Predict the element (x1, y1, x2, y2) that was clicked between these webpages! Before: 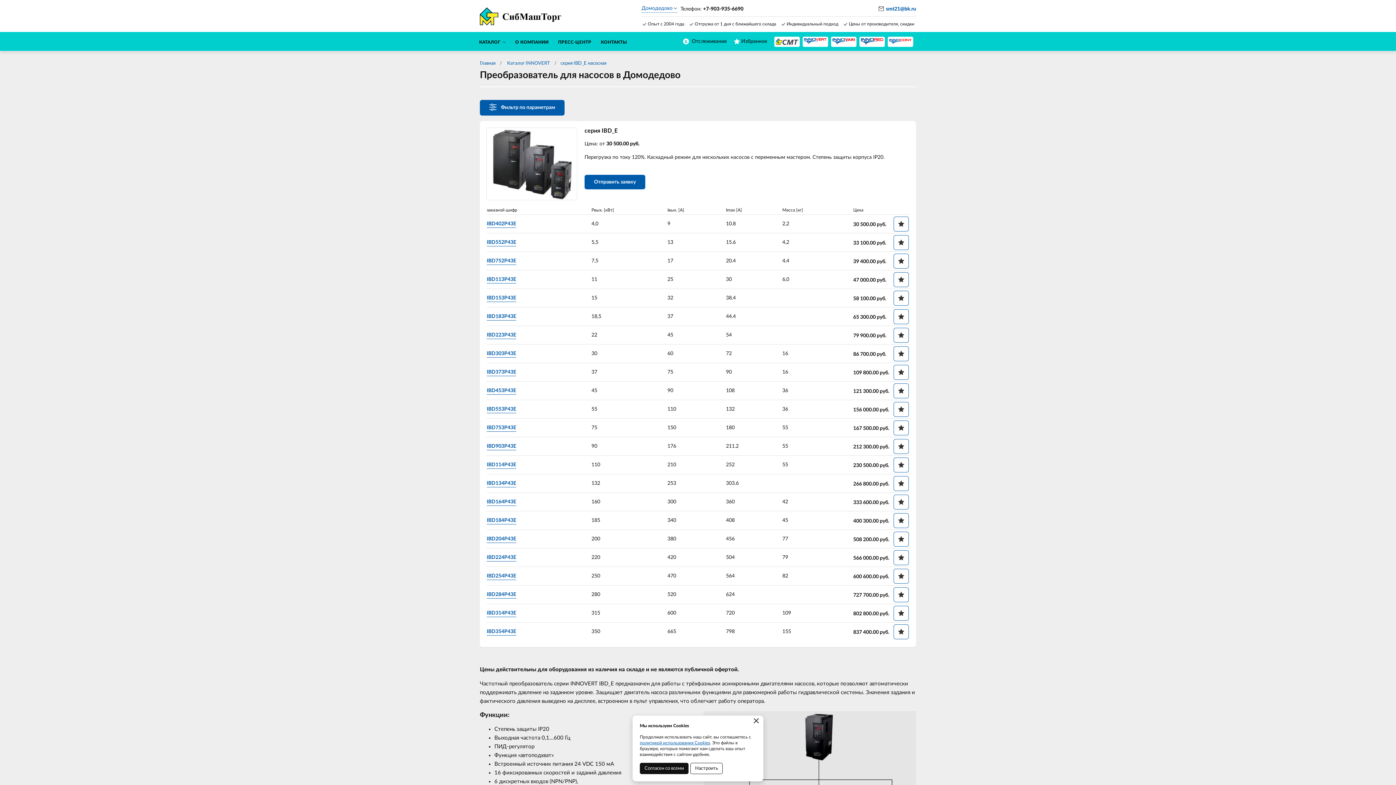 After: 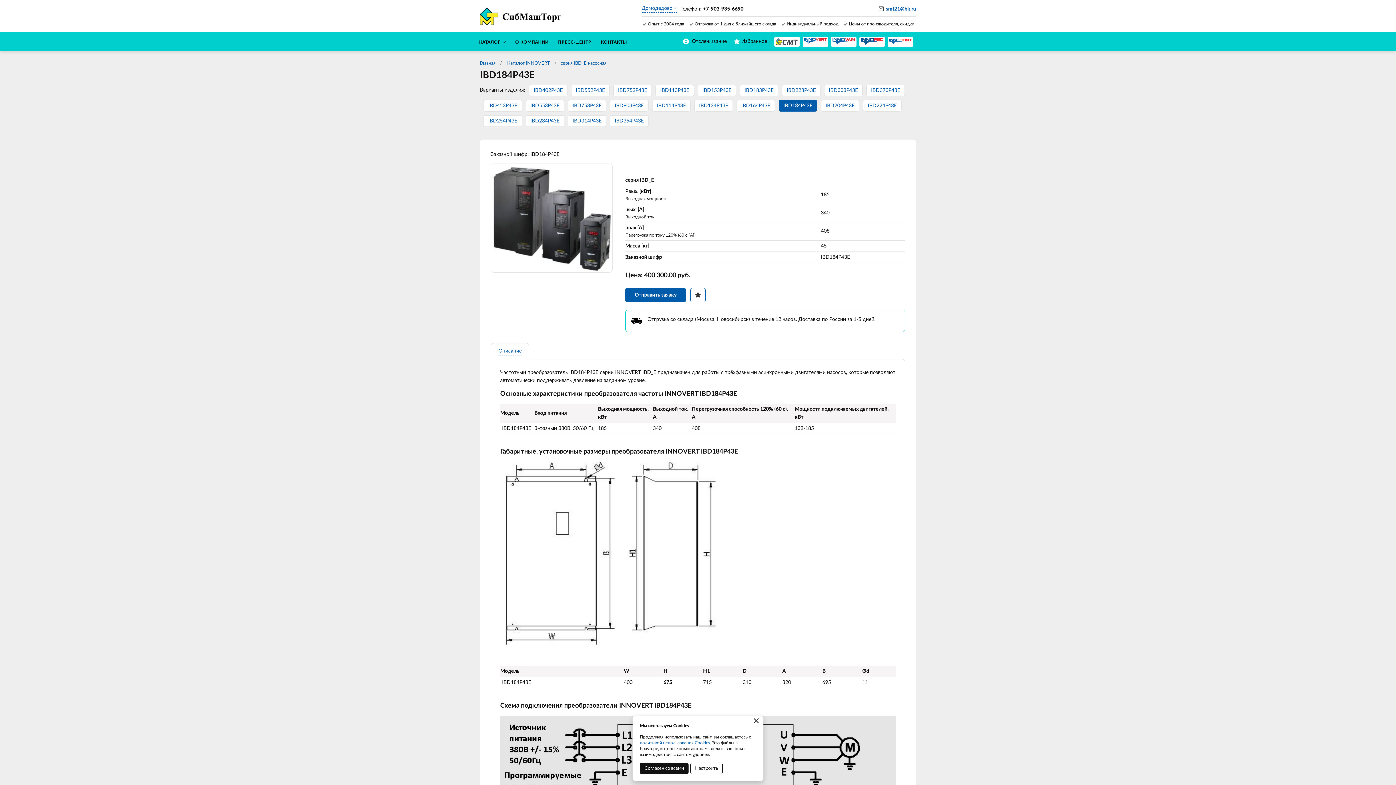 Action: label: IBD184P43E bbox: (486, 518, 516, 524)